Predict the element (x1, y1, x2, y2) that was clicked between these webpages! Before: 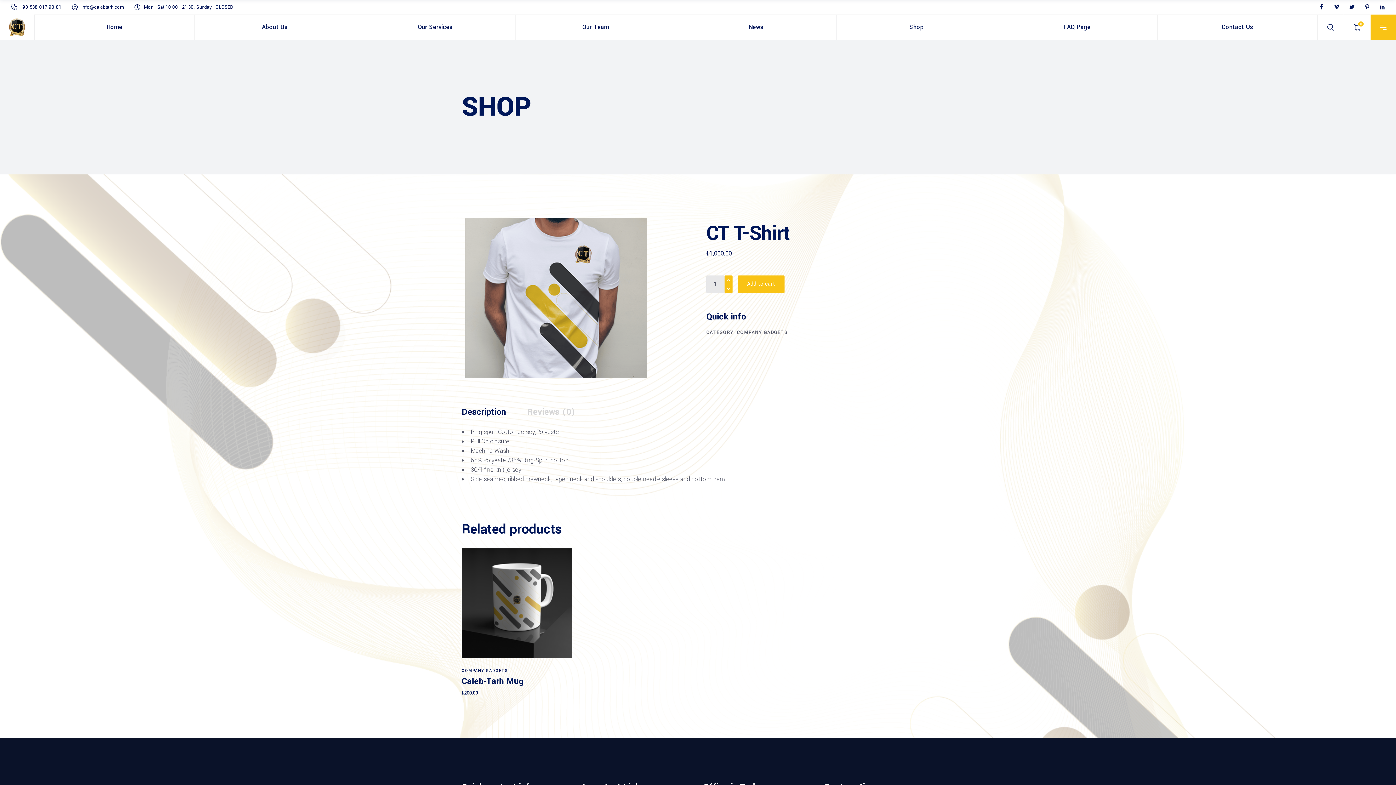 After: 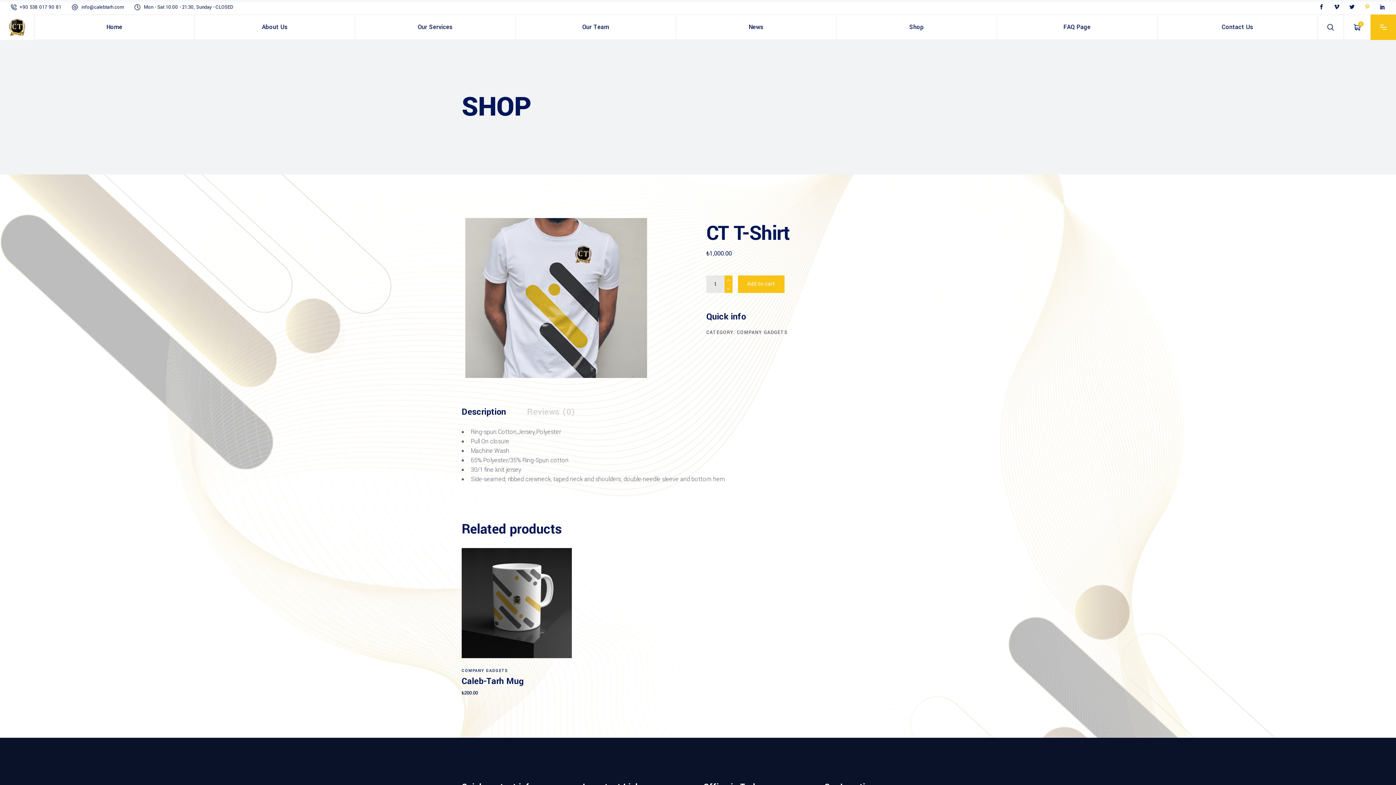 Action: bbox: (1365, 4, 1370, 10)